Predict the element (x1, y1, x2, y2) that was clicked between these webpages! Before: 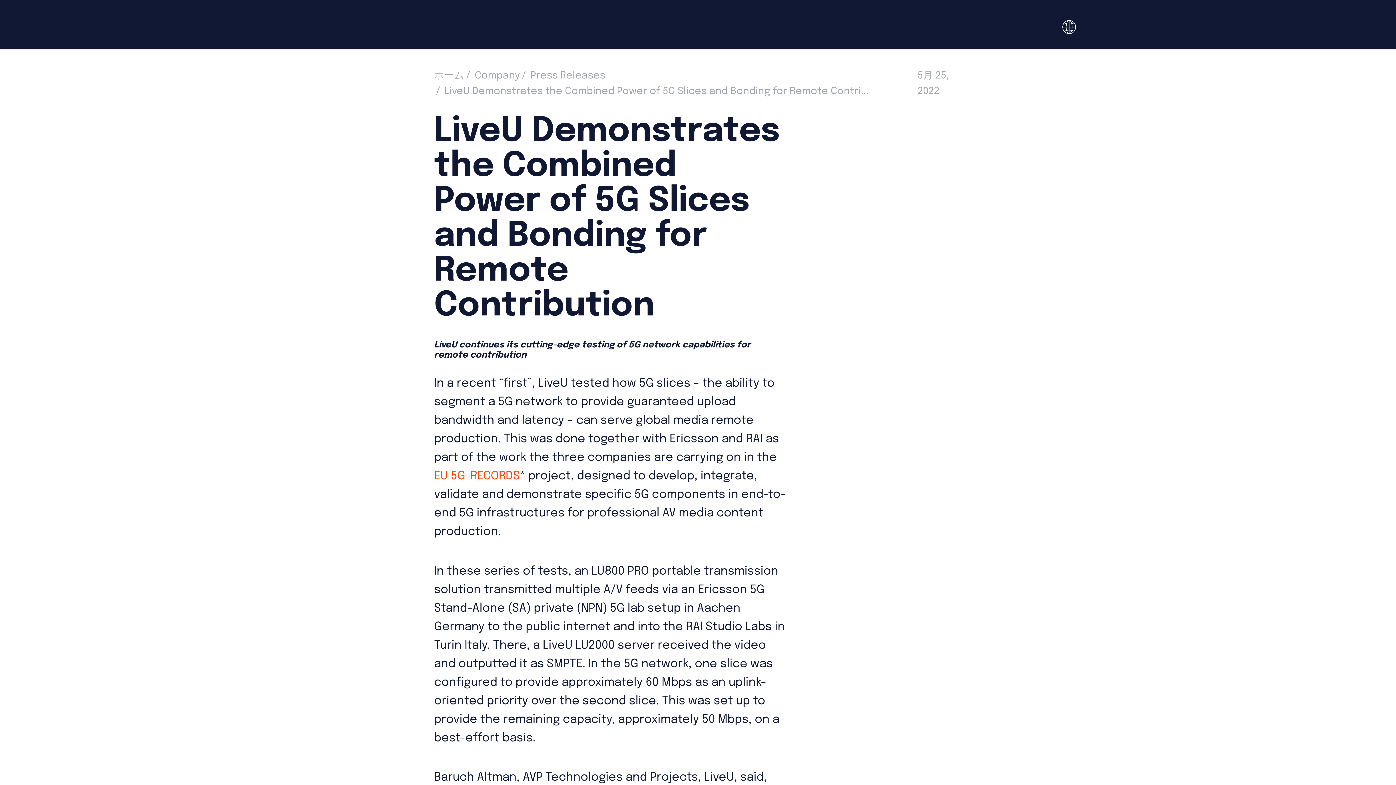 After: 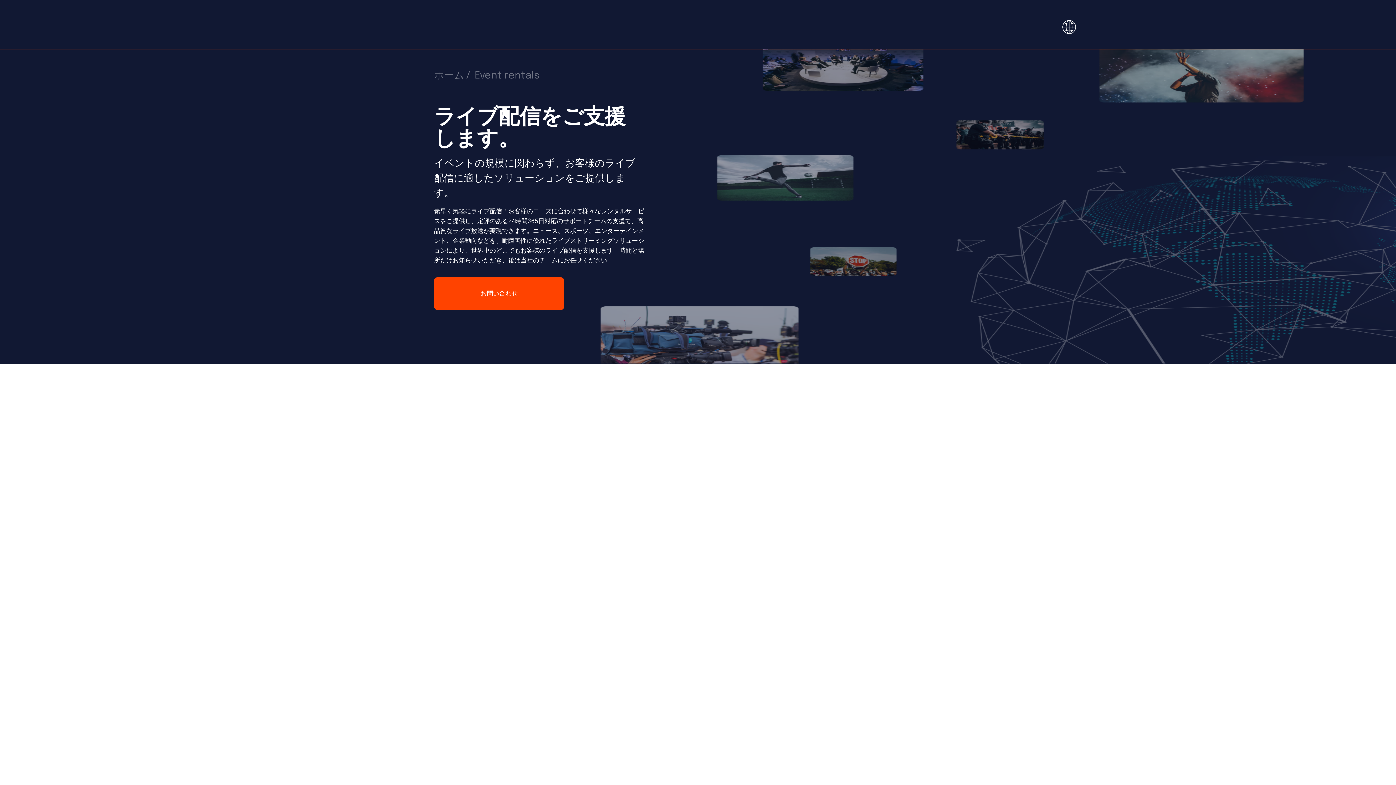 Action: label: レンタル bbox: (818, 17, 880, 41)